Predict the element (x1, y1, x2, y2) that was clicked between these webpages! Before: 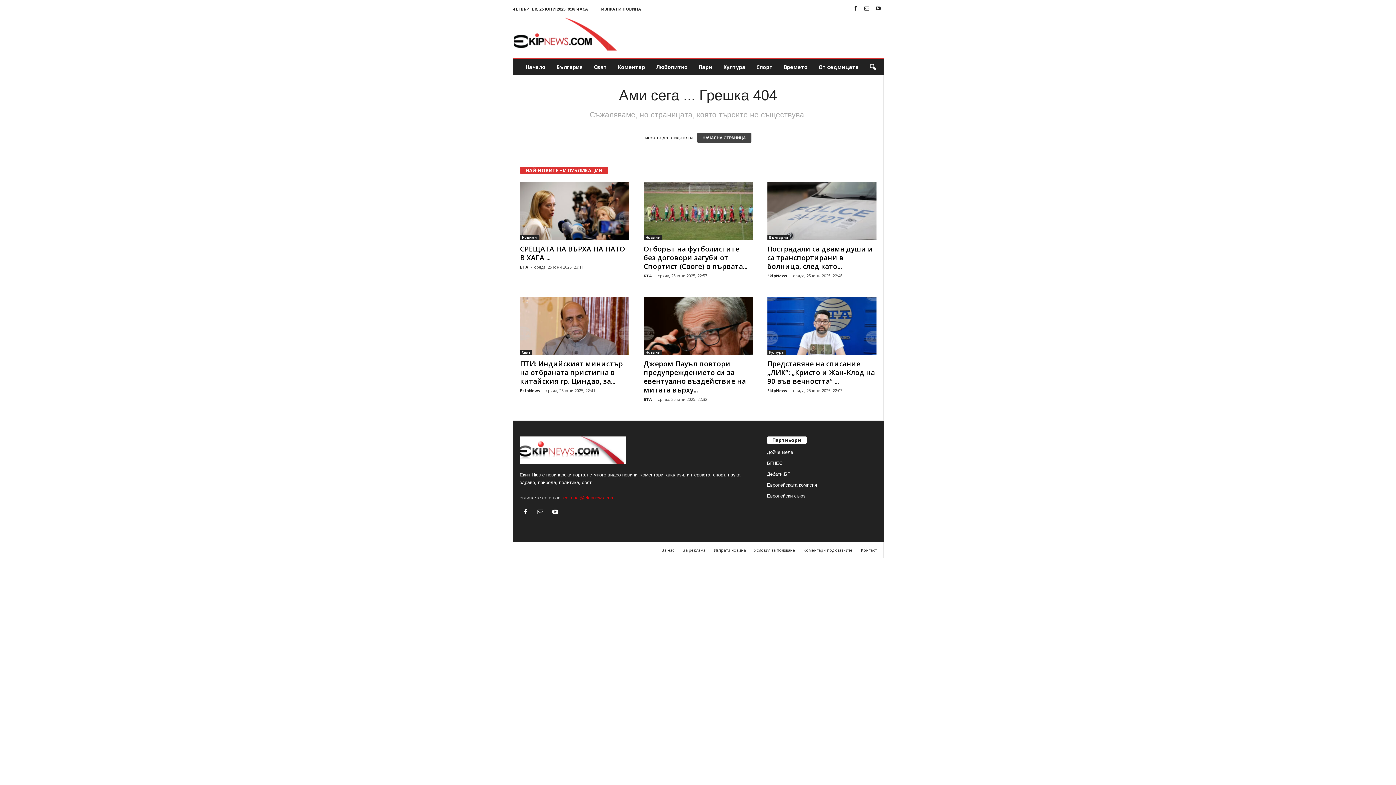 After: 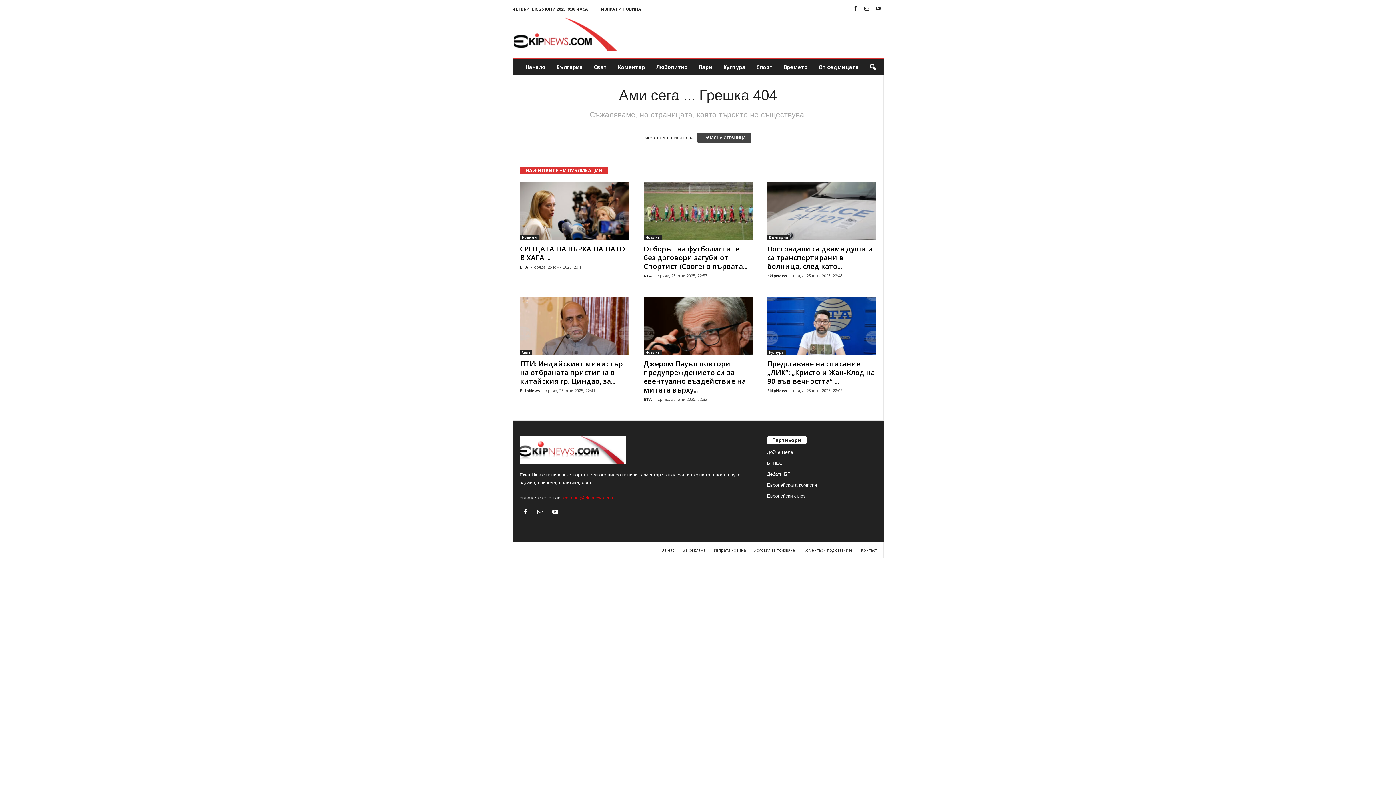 Action: label: editorial@ekipnews.com bbox: (563, 495, 614, 500)